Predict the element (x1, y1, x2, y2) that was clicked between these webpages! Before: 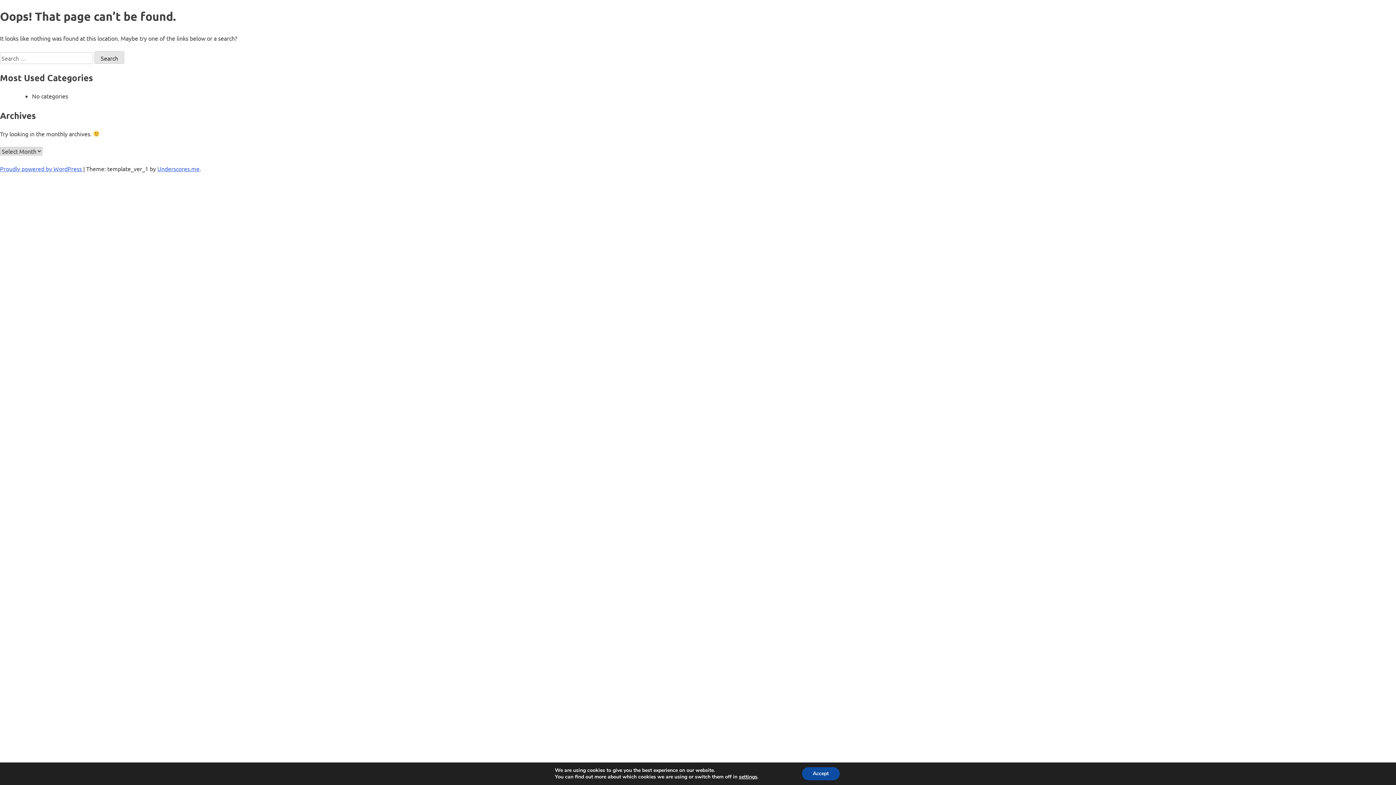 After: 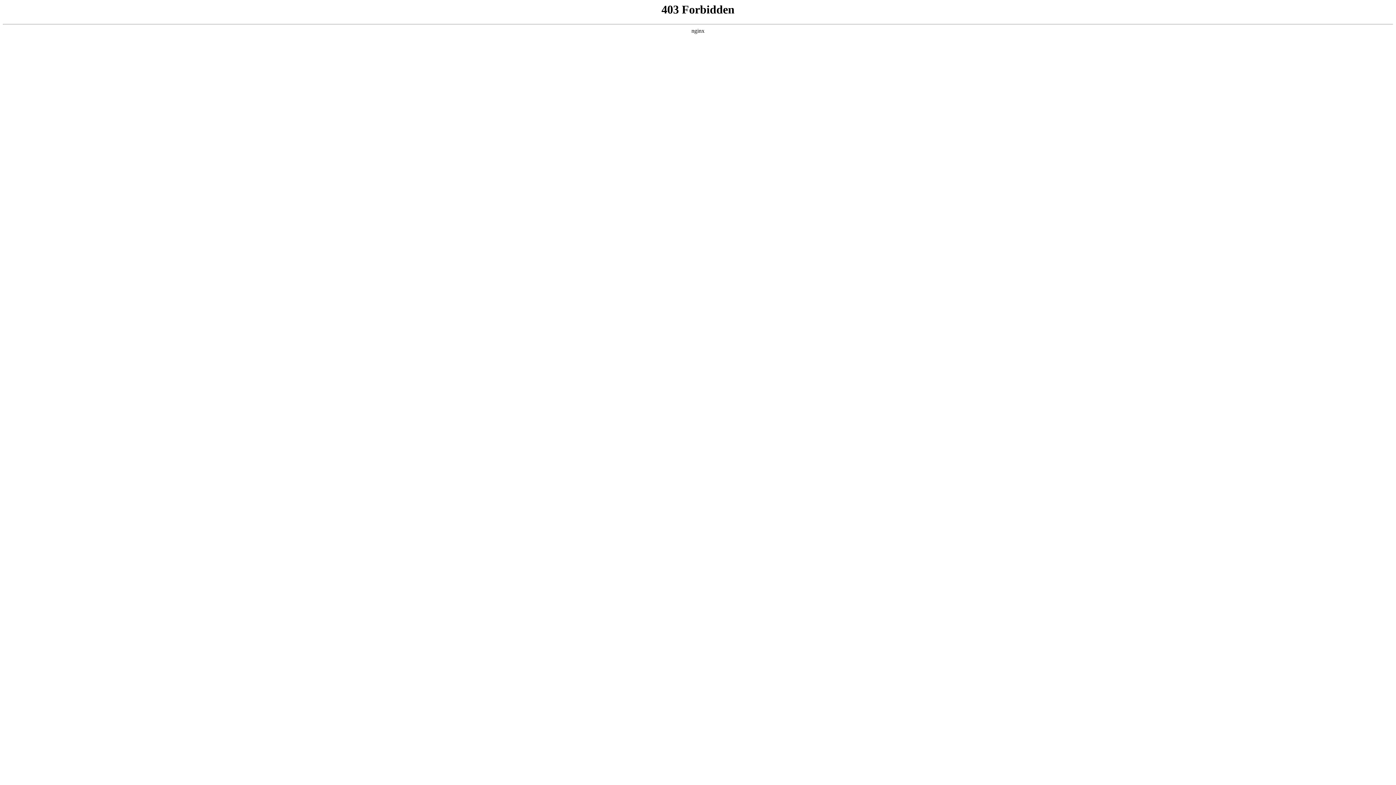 Action: bbox: (0, 165, 83, 172) label: Proudly powered by WordPress 